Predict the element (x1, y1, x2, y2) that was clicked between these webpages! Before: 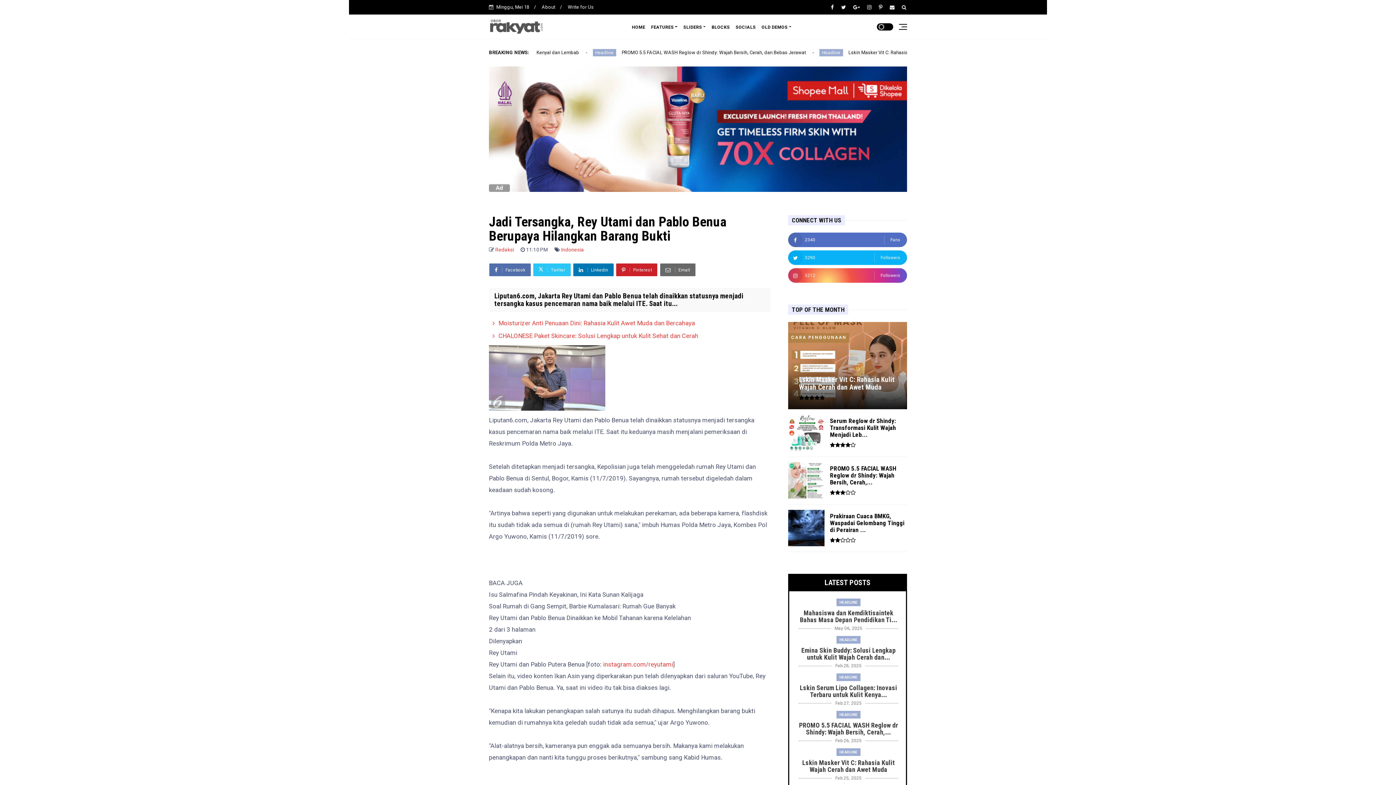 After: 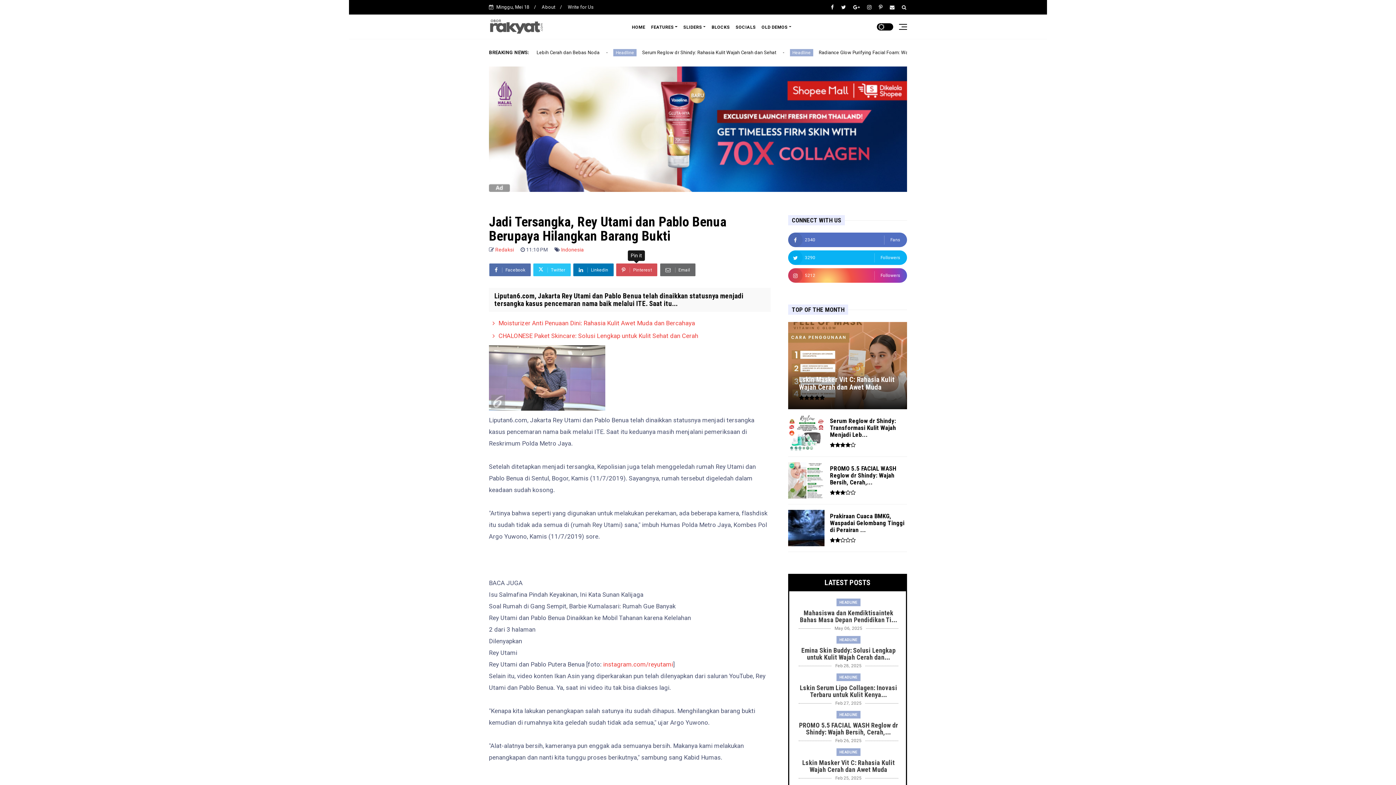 Action: bbox: (616, 263, 657, 276) label:  Pinterest